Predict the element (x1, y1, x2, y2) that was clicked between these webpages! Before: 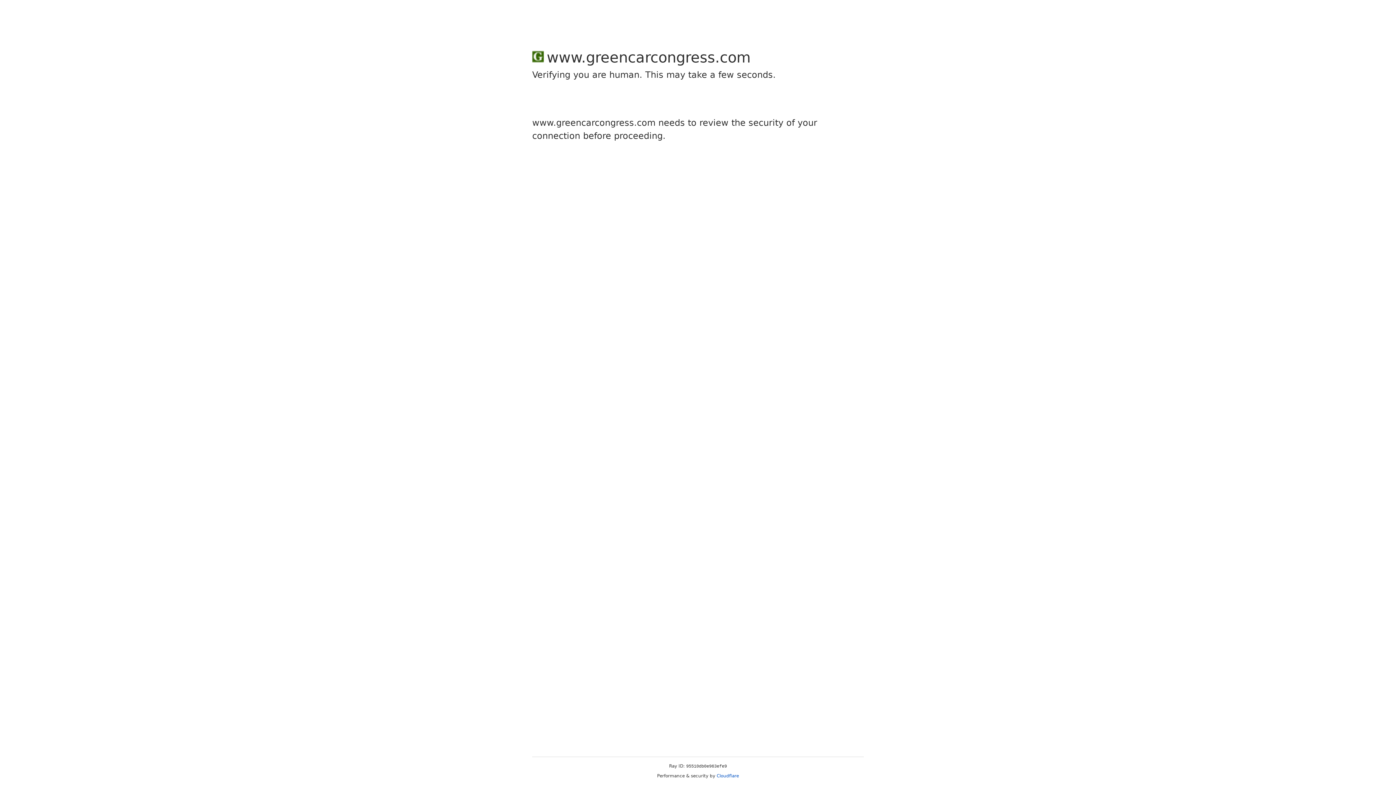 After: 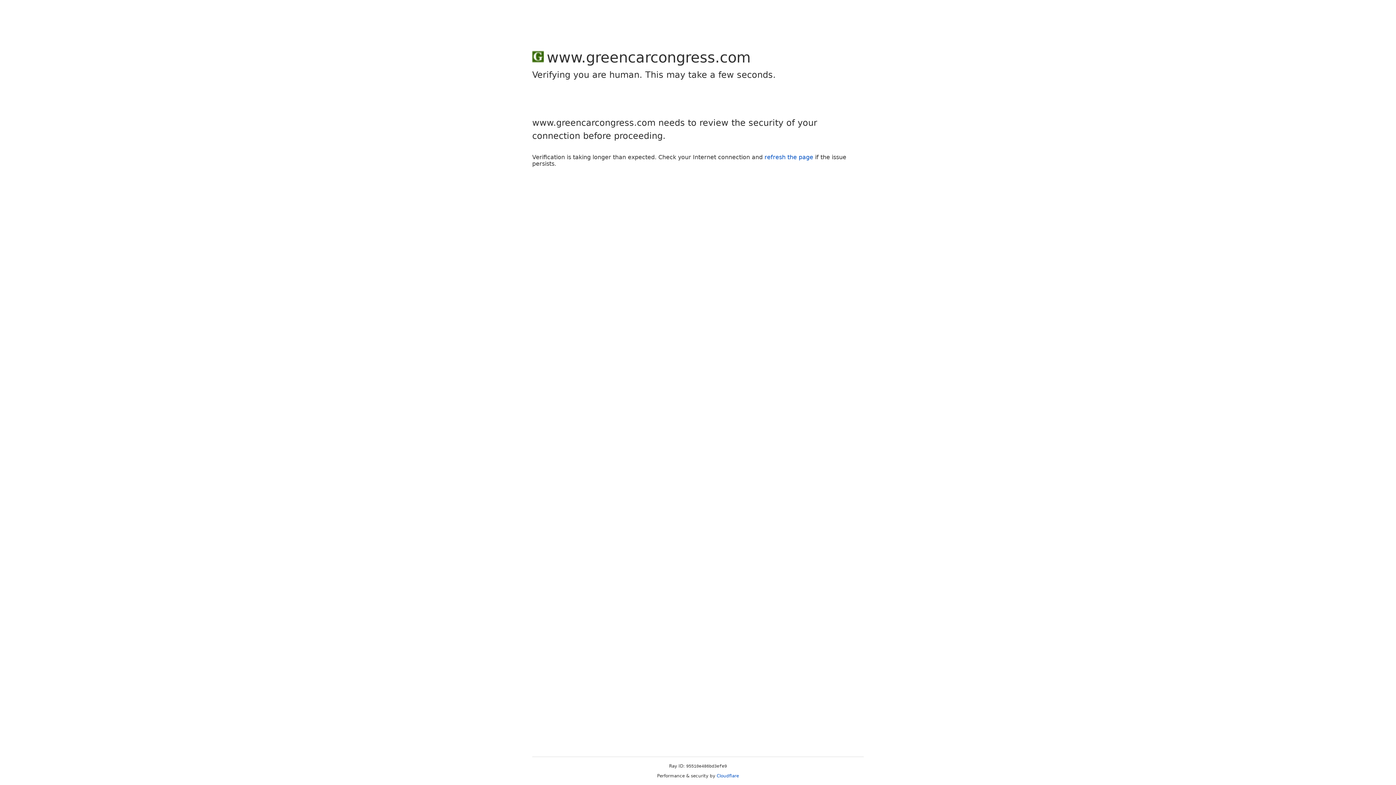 Action: label: Cloudflare bbox: (716, 773, 739, 778)